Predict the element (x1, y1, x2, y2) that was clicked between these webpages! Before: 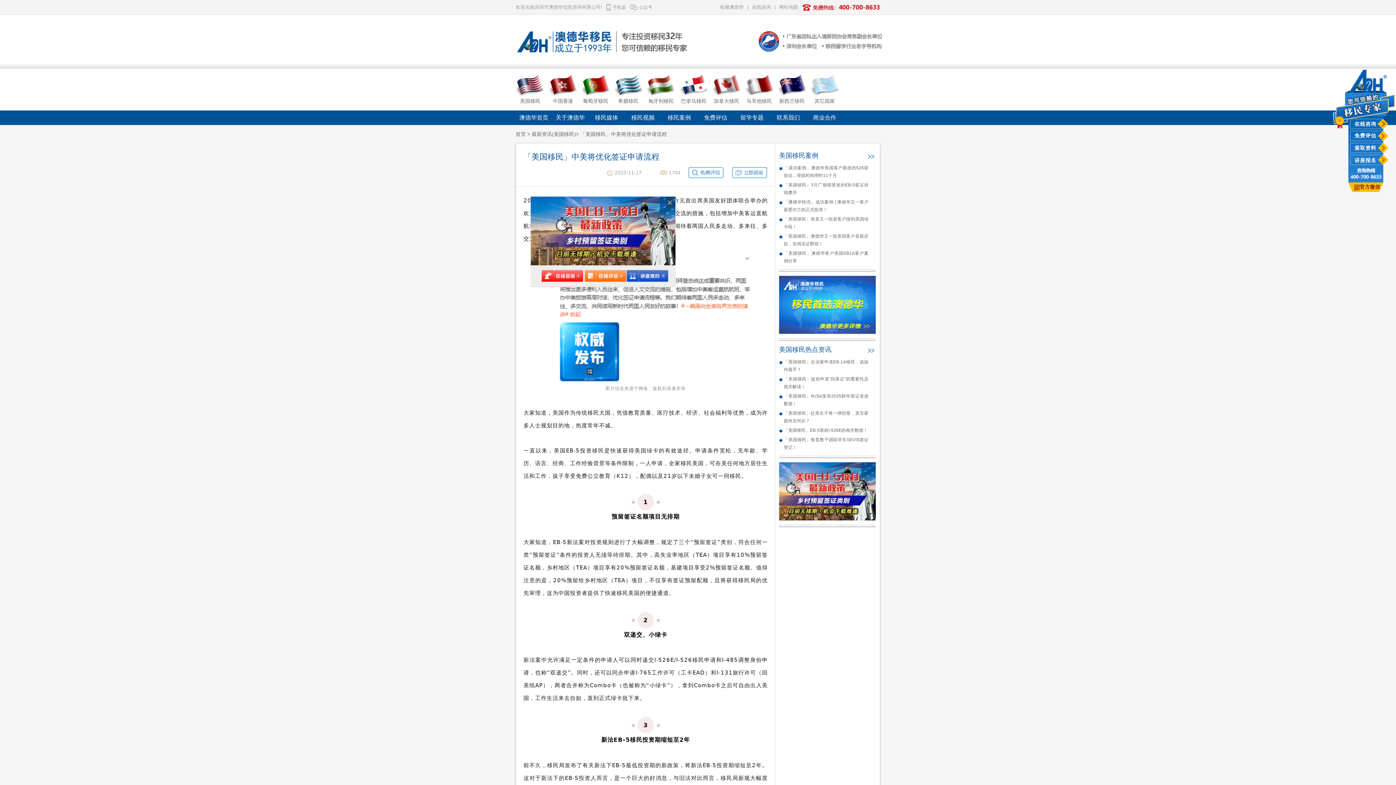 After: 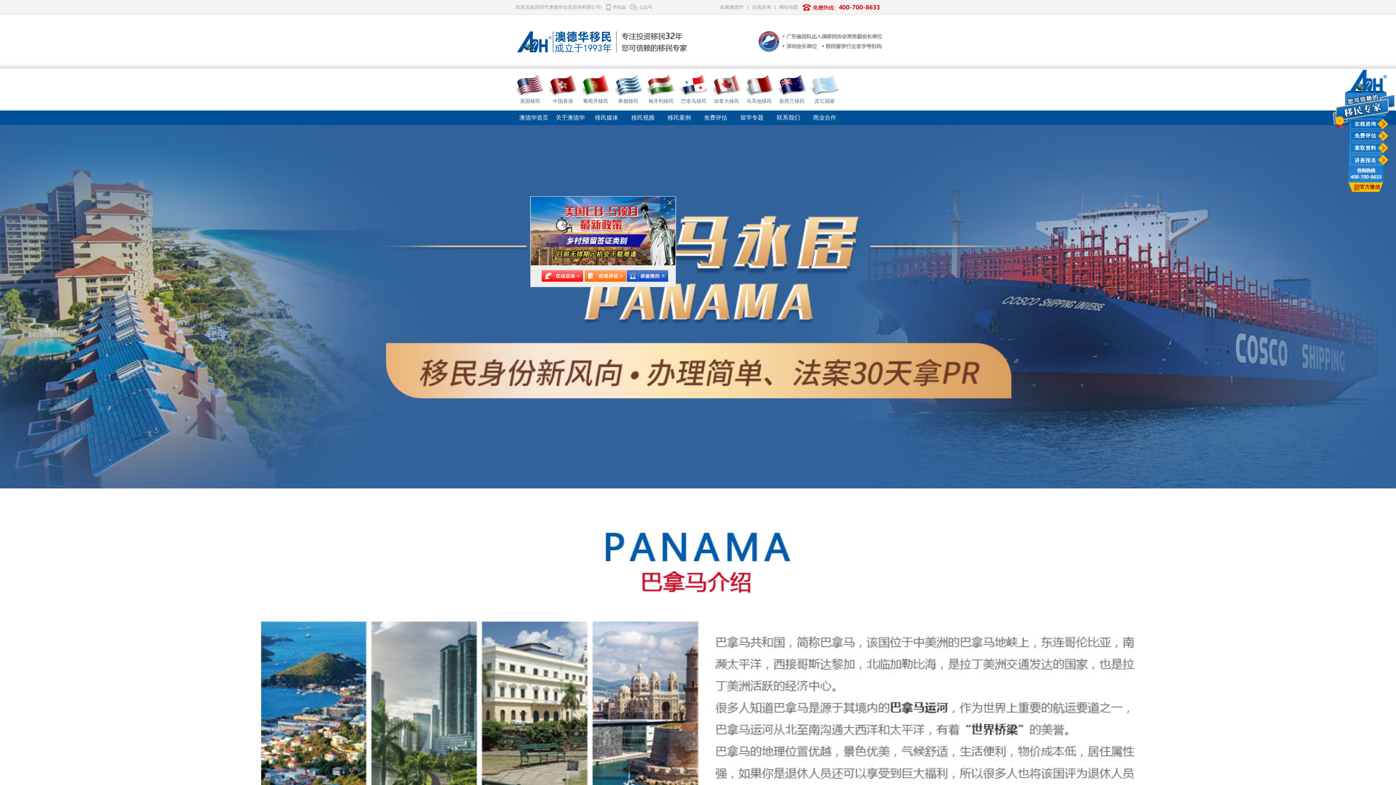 Action: label: 巴拿马移民 bbox: (679, 74, 708, 105)